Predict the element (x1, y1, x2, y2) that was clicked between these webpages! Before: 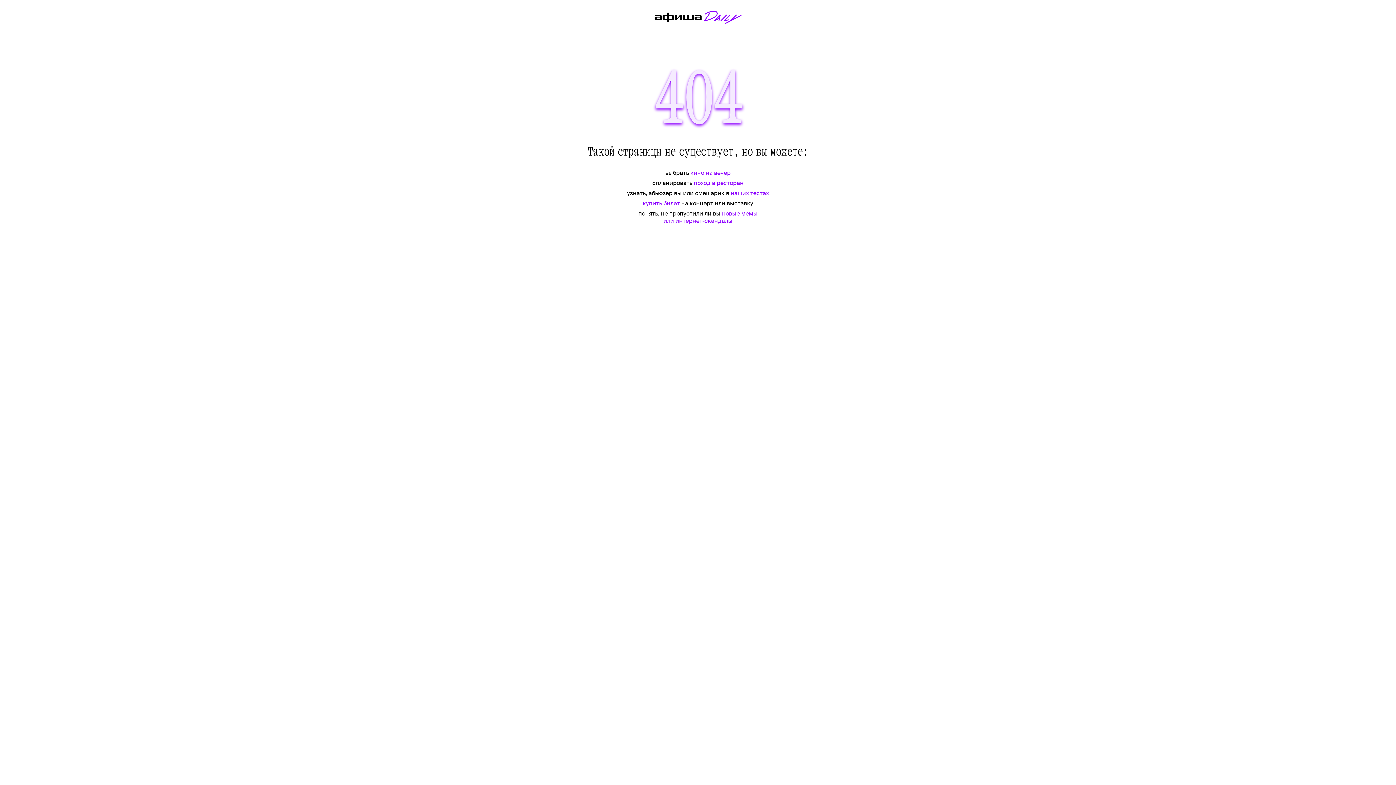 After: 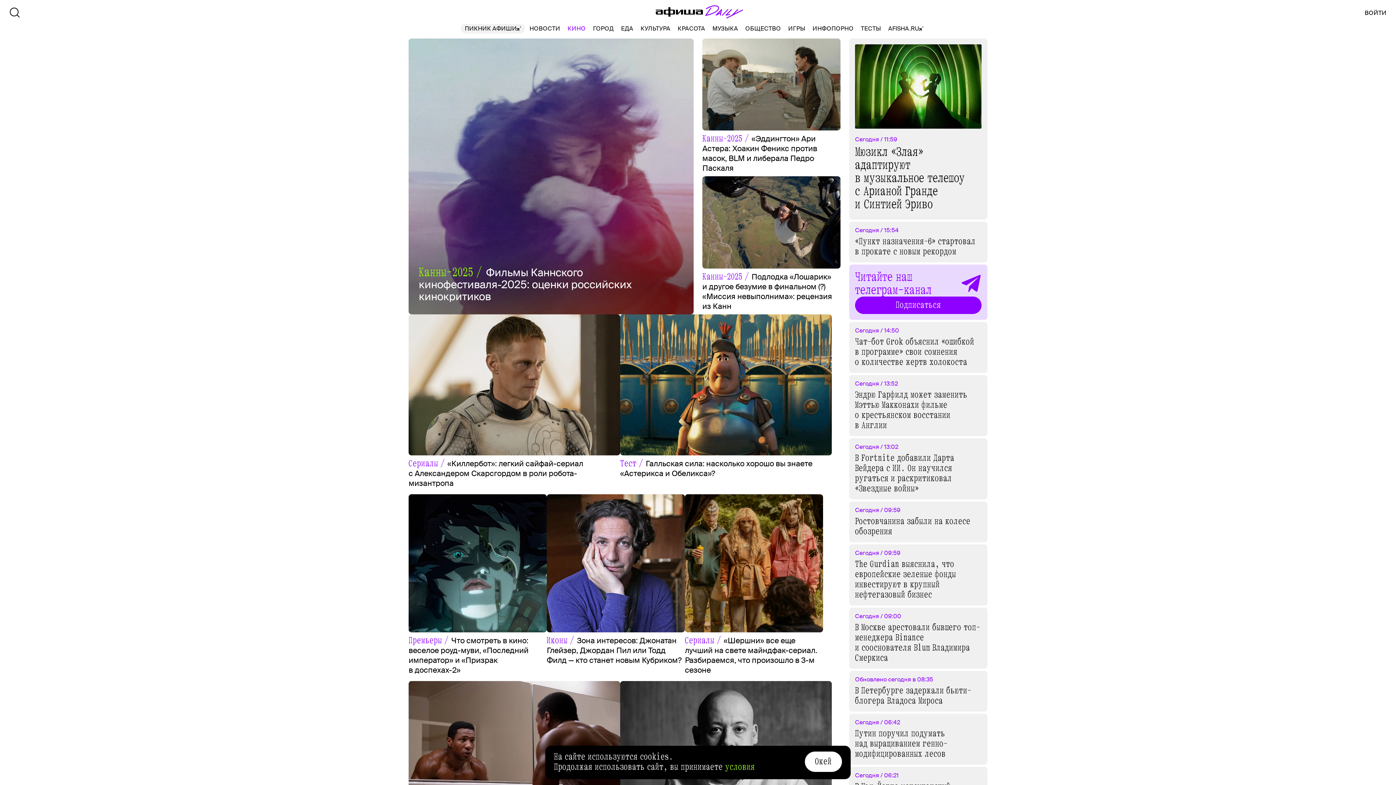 Action: bbox: (690, 169, 730, 176) label: кино на вечер